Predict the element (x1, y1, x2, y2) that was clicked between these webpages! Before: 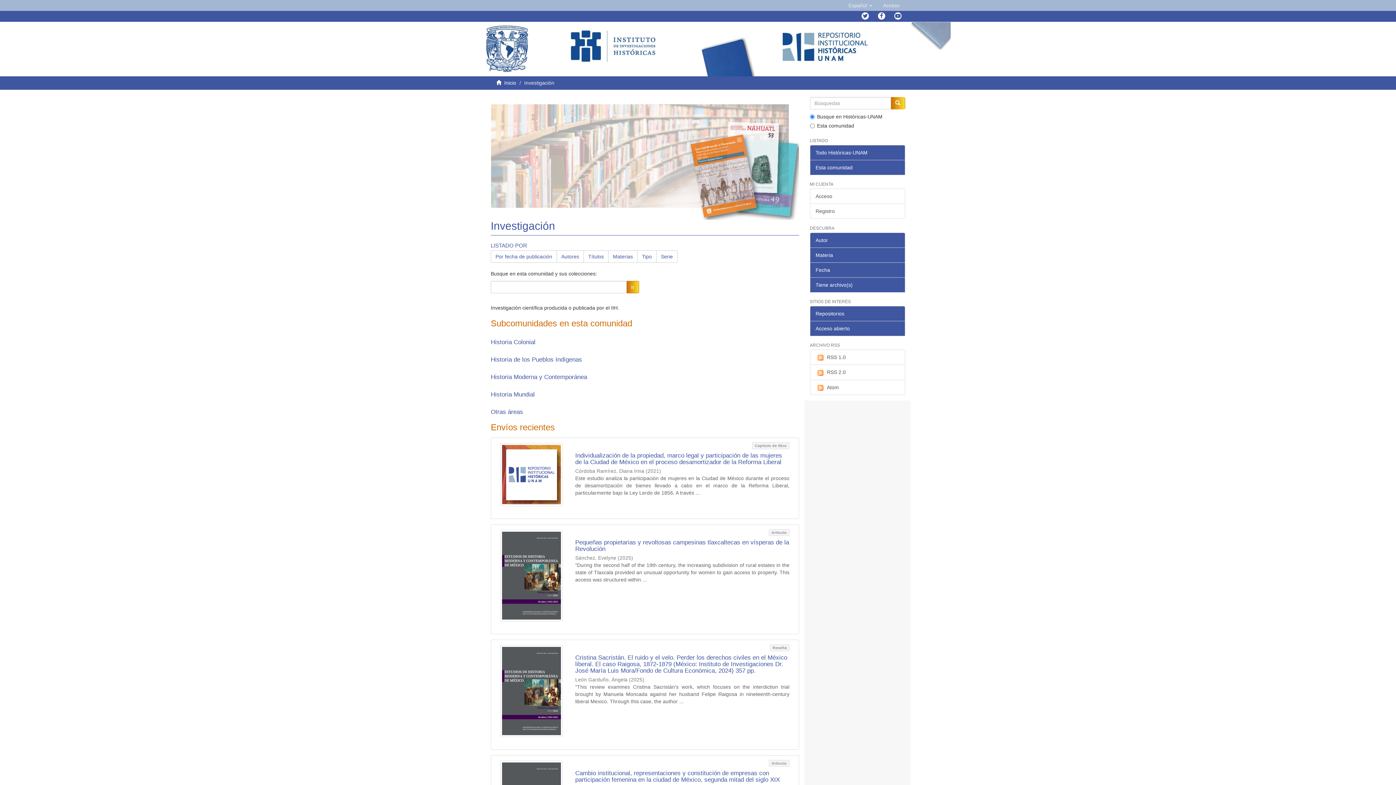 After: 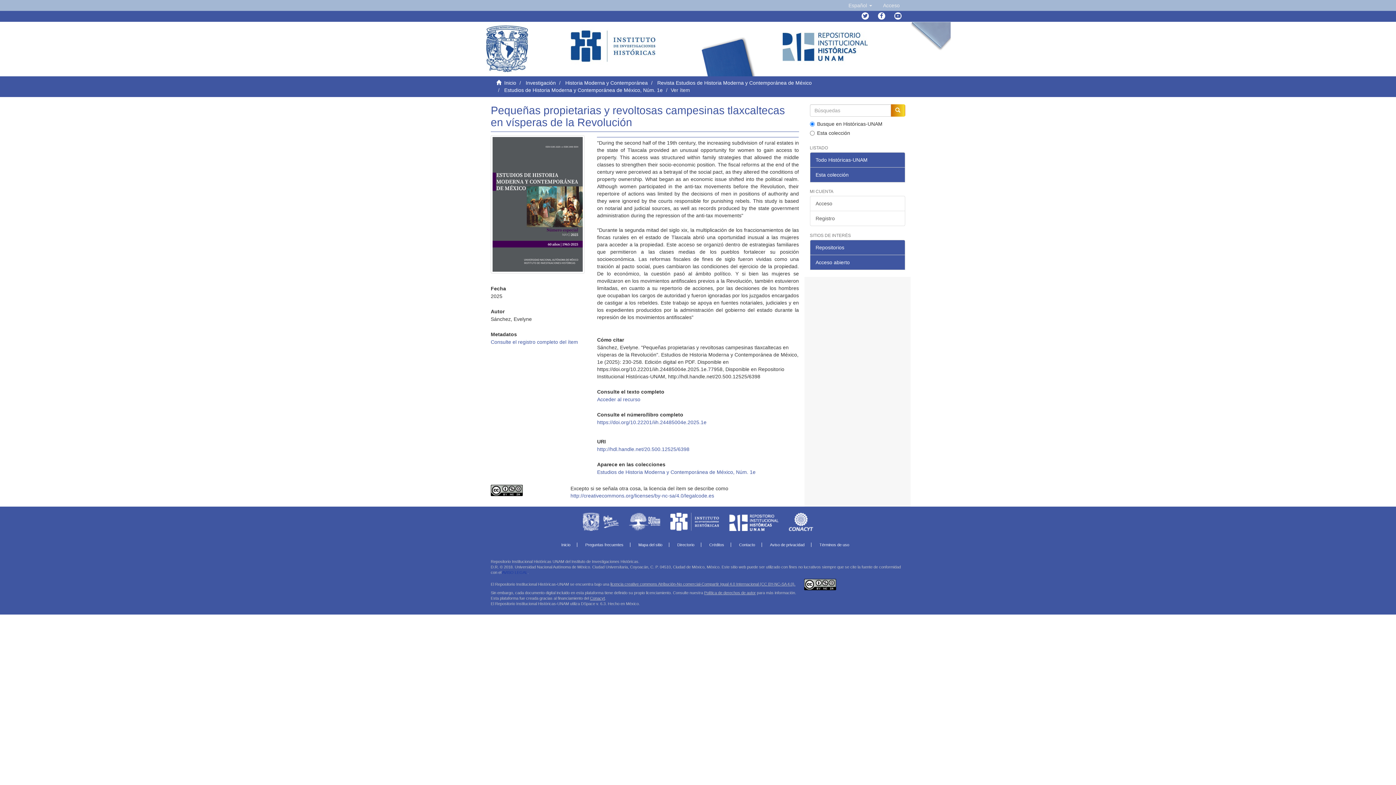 Action: bbox: (500, 530, 563, 621)